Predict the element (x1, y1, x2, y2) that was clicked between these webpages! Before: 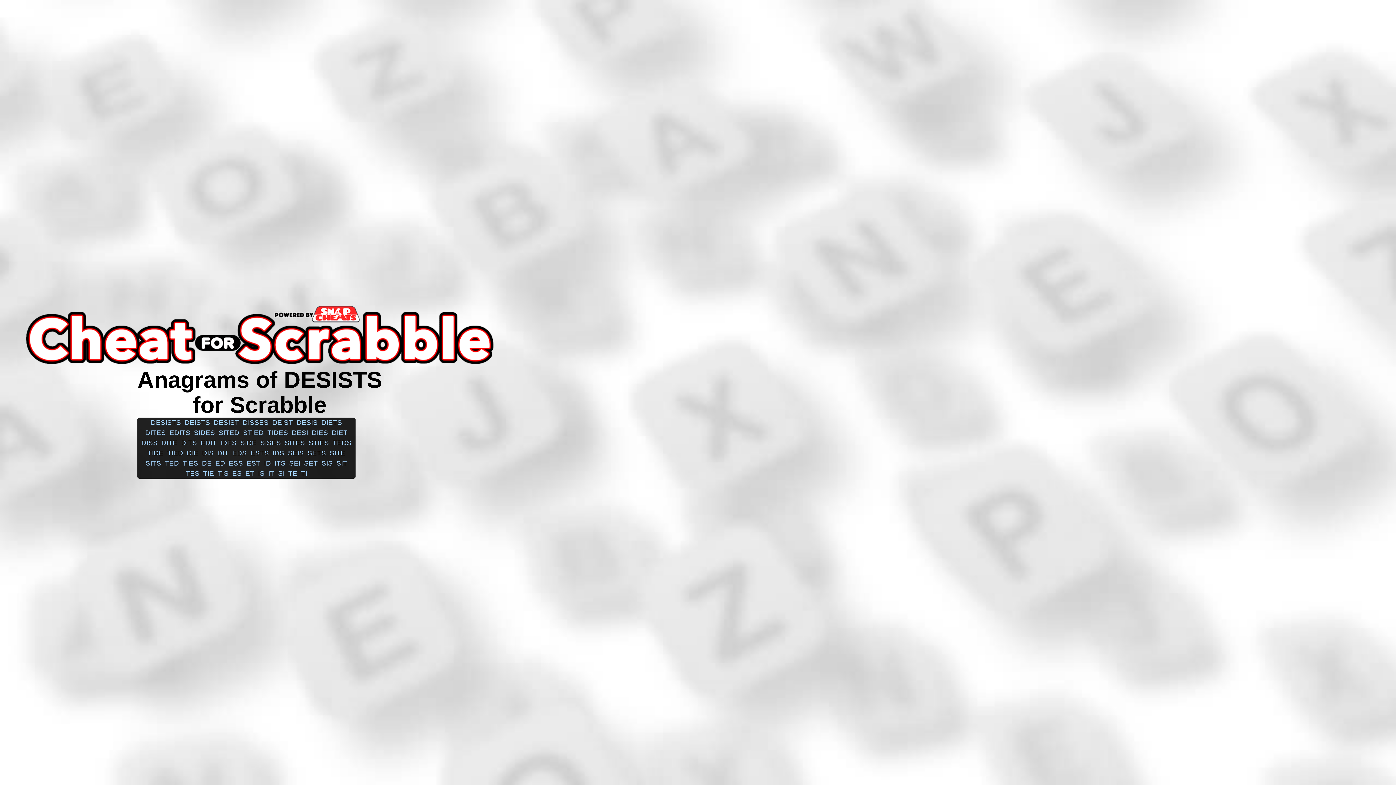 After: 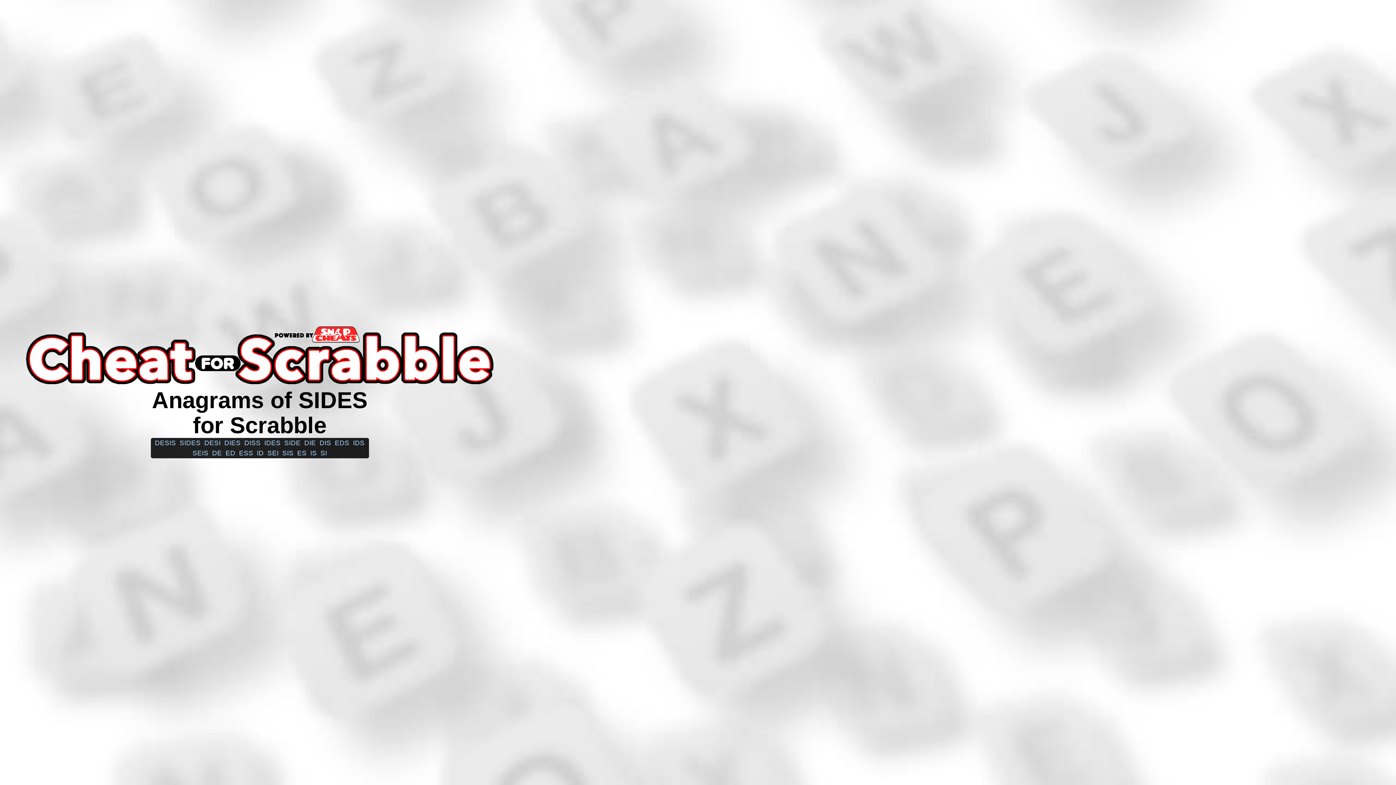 Action: bbox: (194, 429, 215, 436) label: SIDES